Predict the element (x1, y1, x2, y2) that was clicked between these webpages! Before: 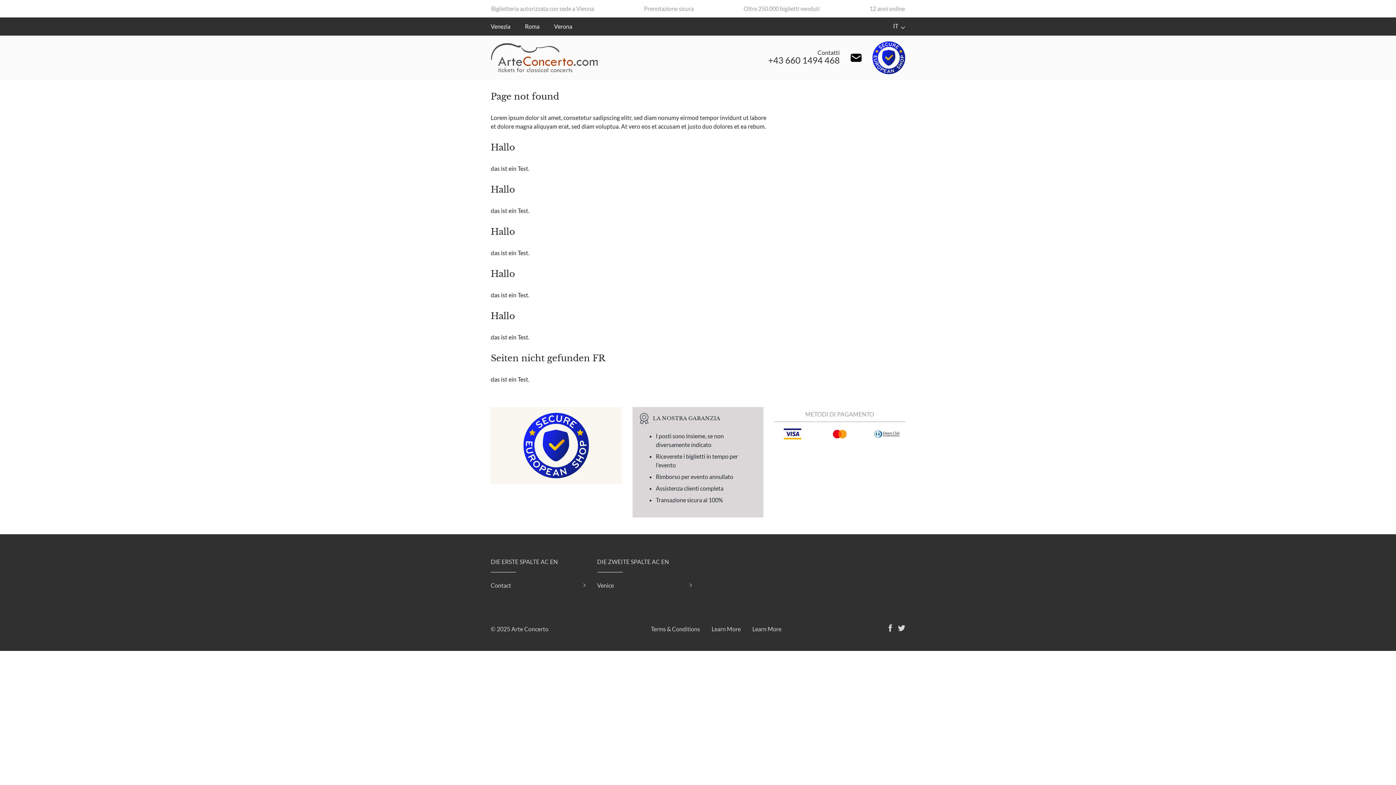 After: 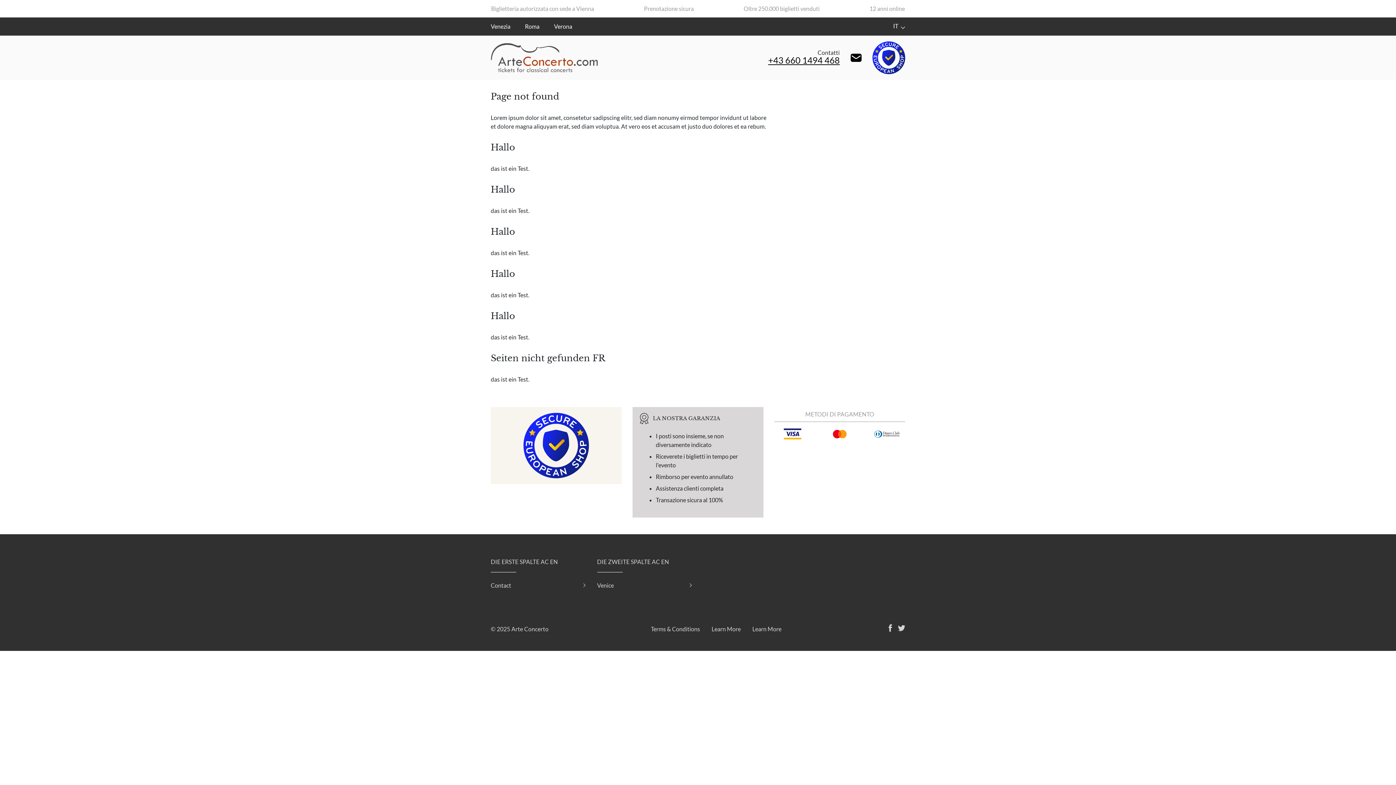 Action: bbox: (768, 54, 840, 65) label: +43 660 1494 468